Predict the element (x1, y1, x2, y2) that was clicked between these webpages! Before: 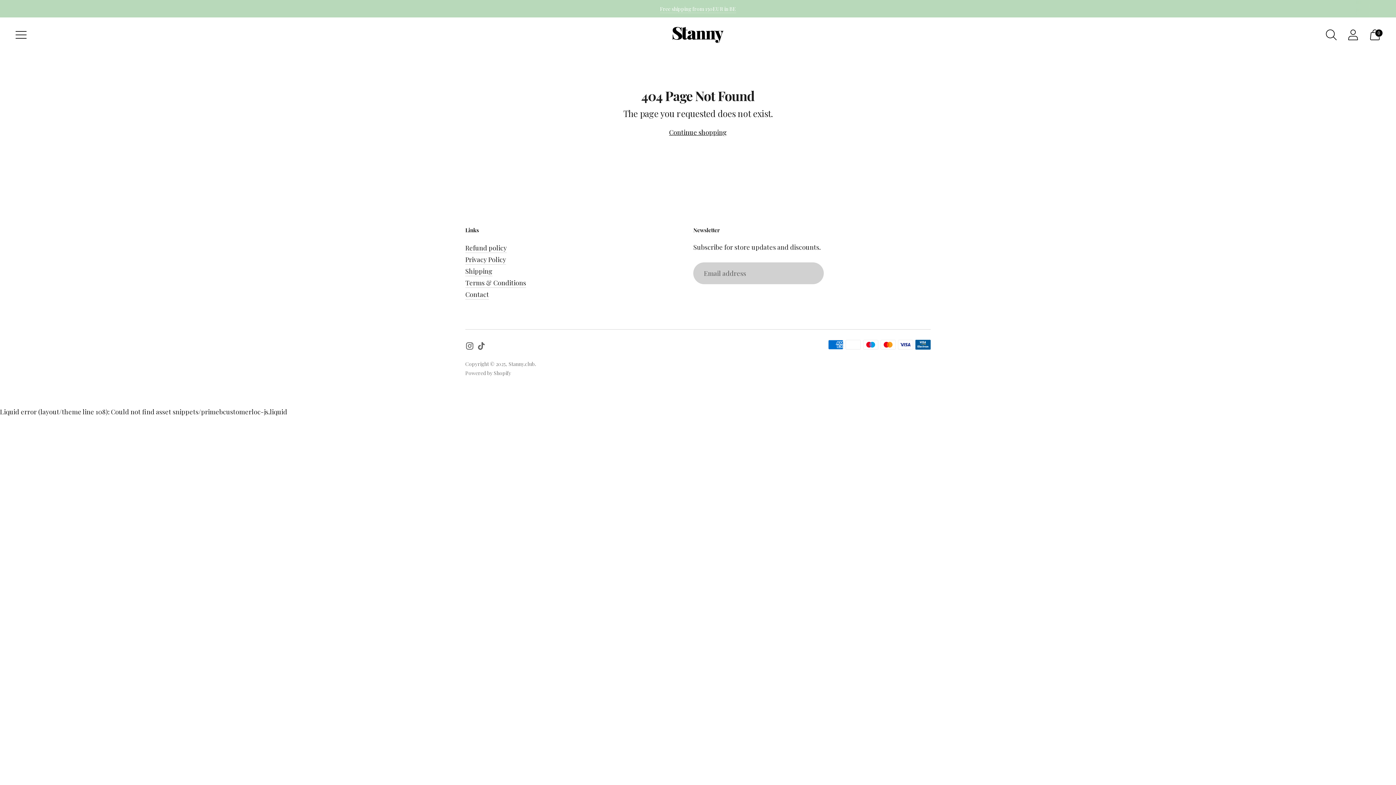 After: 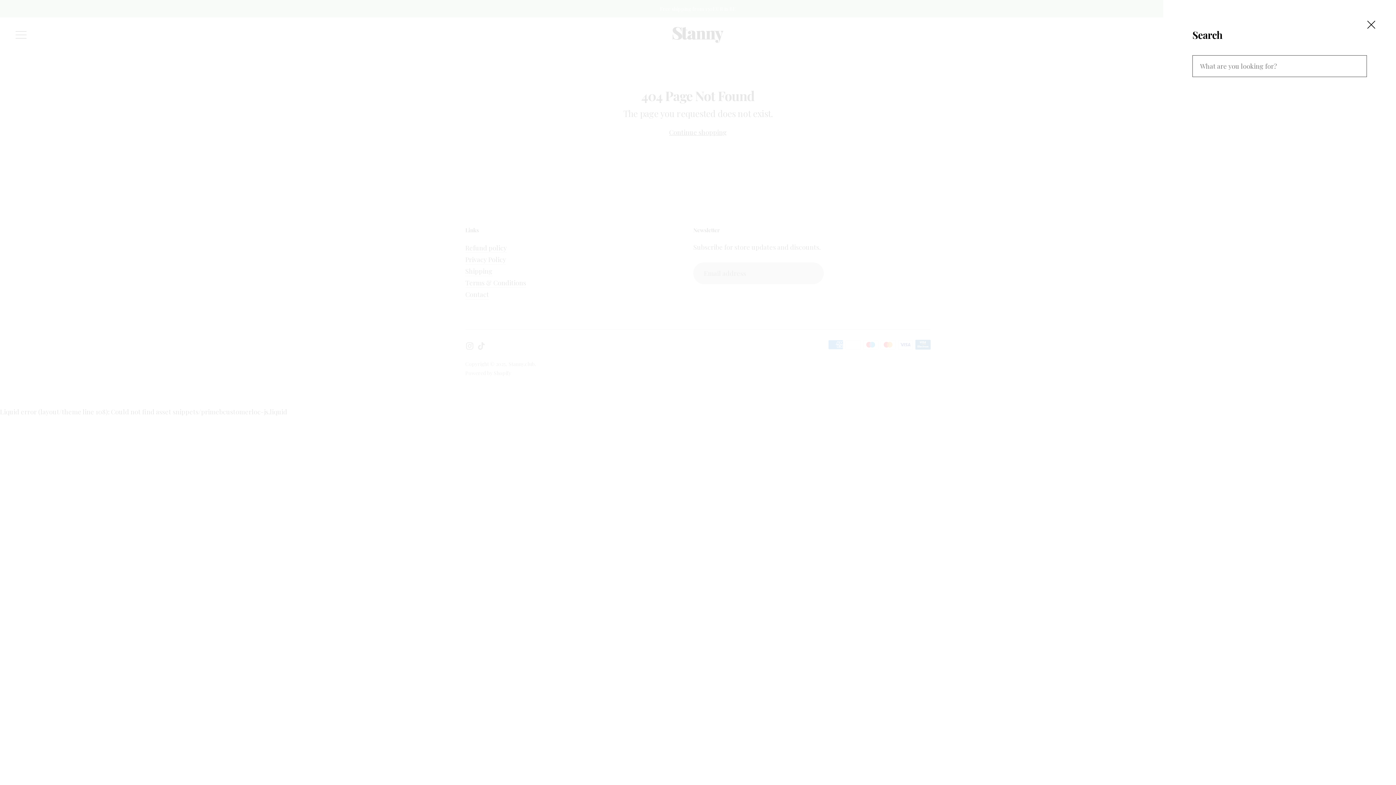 Action: label: Open search modal bbox: (1321, 24, 1341, 45)